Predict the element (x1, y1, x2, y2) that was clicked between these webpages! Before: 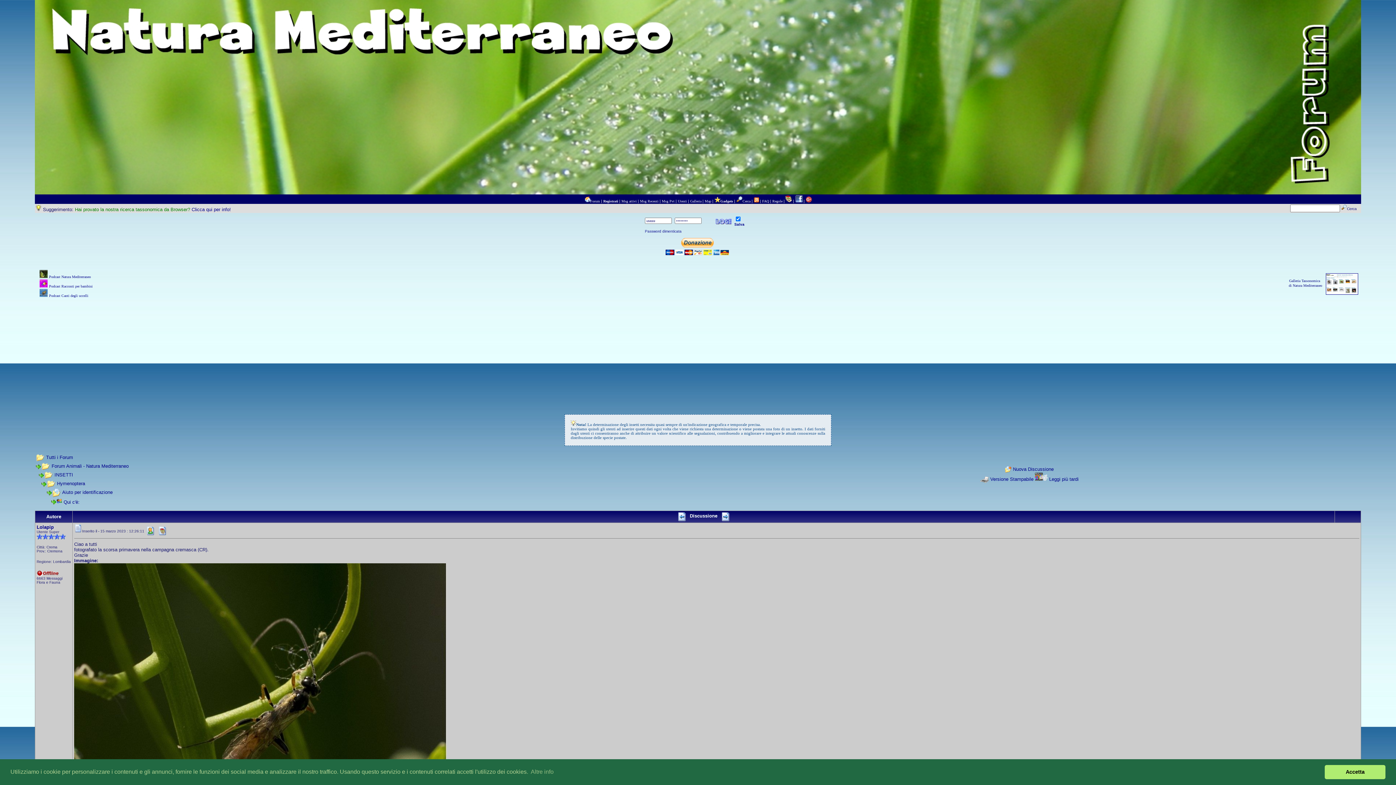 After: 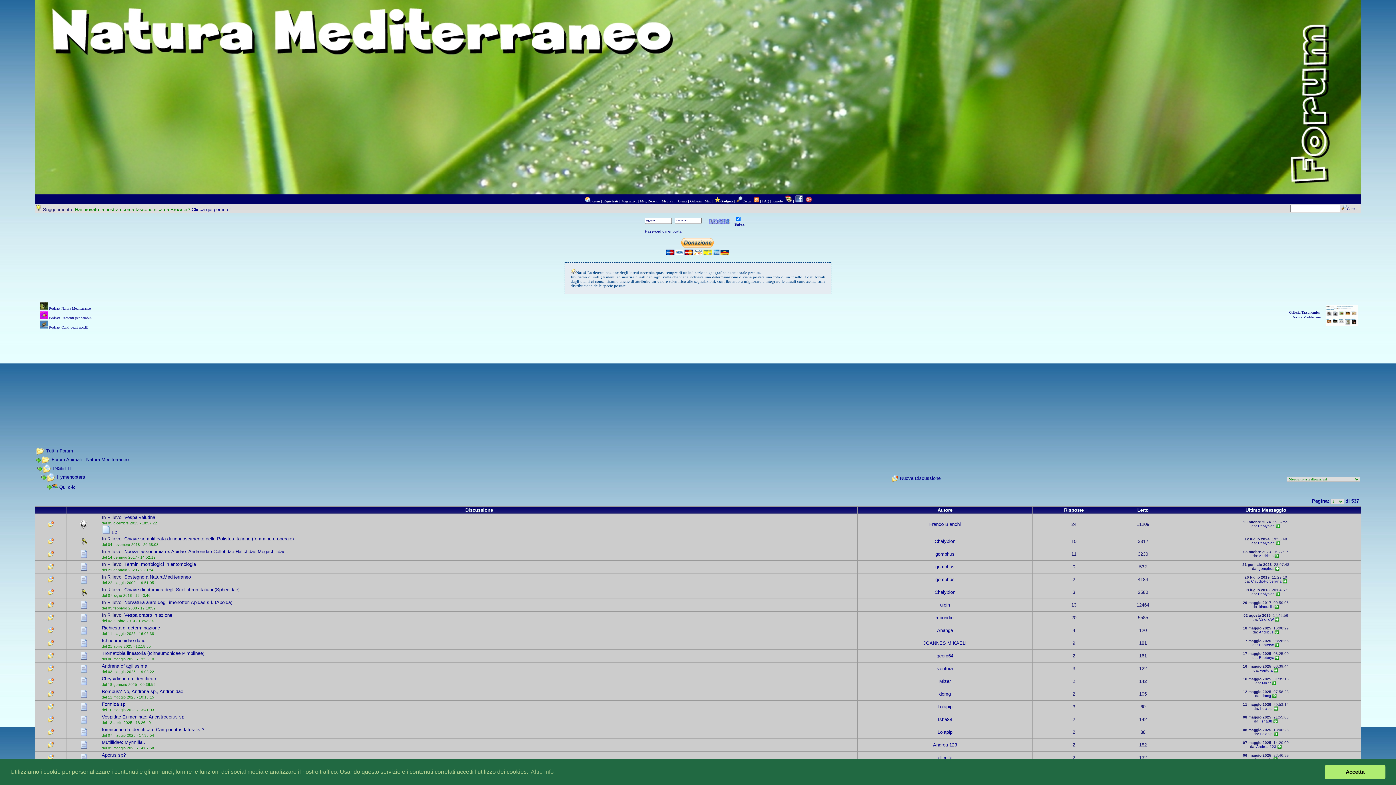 Action: label: Hymenoptera bbox: (57, 481, 85, 486)